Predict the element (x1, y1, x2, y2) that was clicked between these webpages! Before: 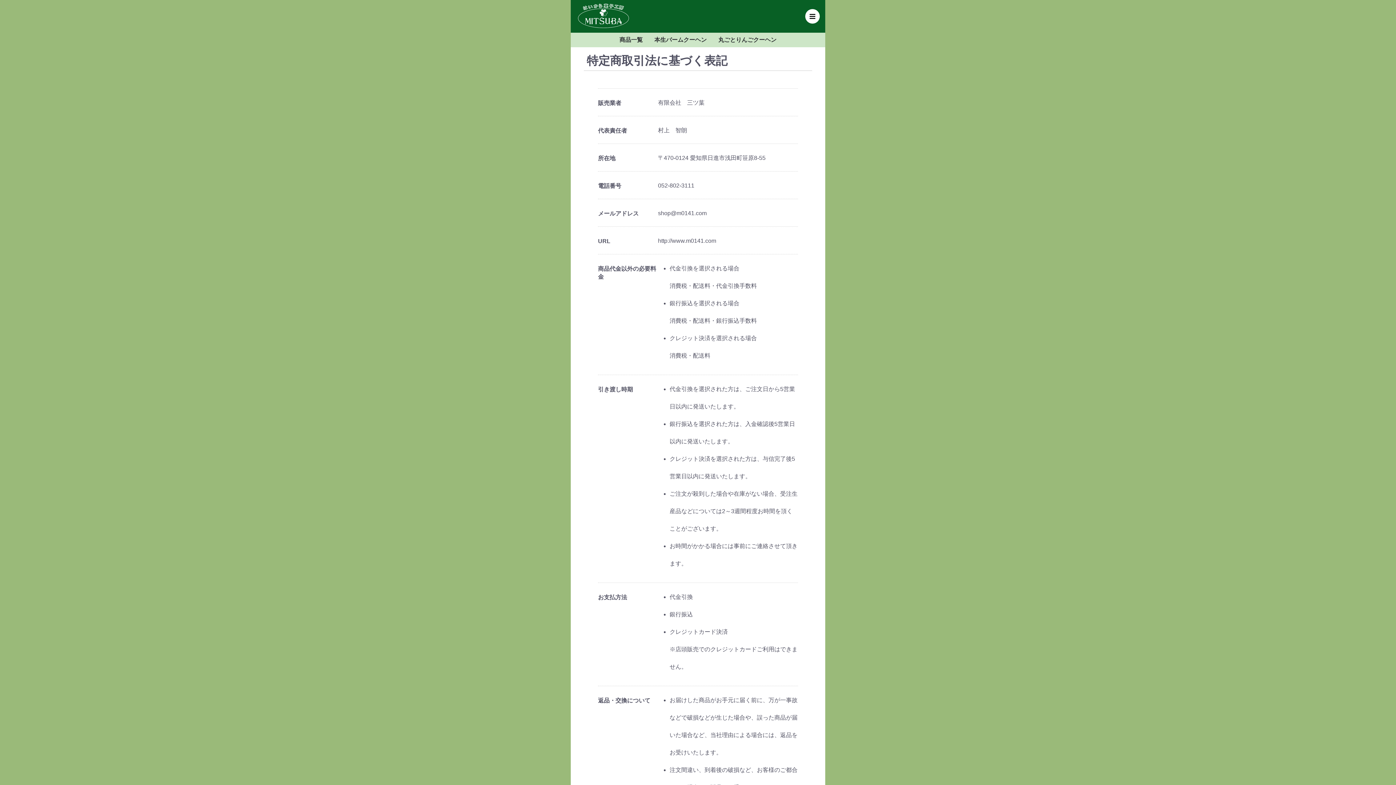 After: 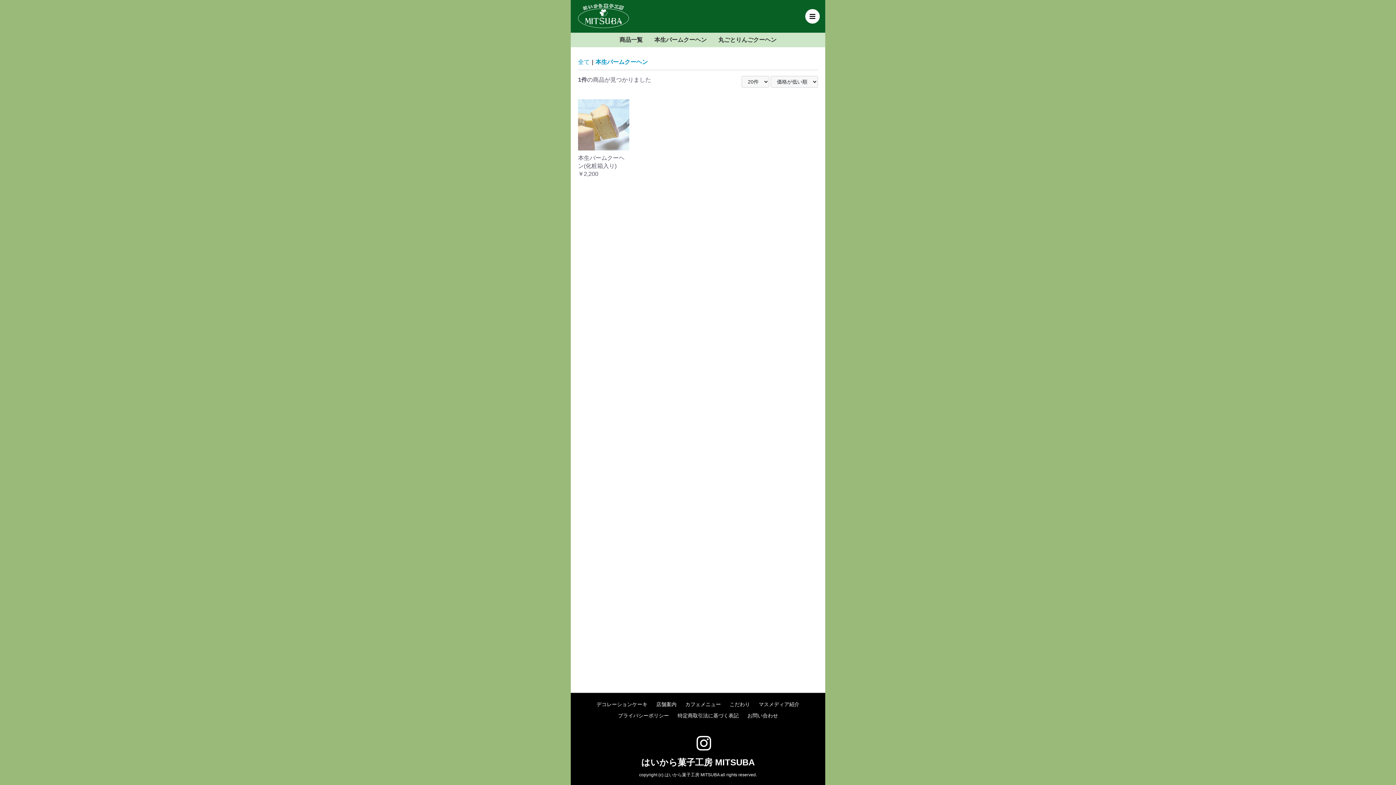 Action: bbox: (648, 32, 712, 47) label: 本生バームクーヘン